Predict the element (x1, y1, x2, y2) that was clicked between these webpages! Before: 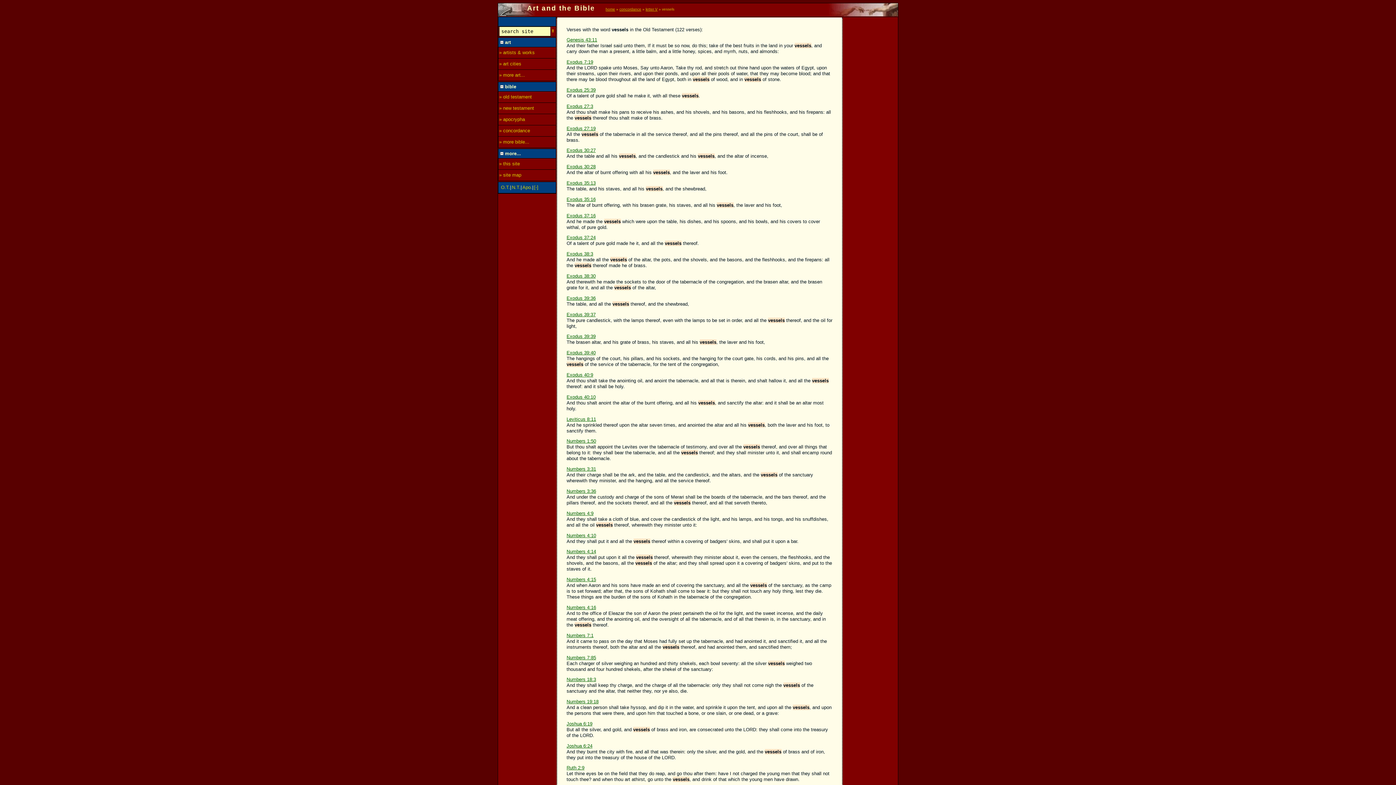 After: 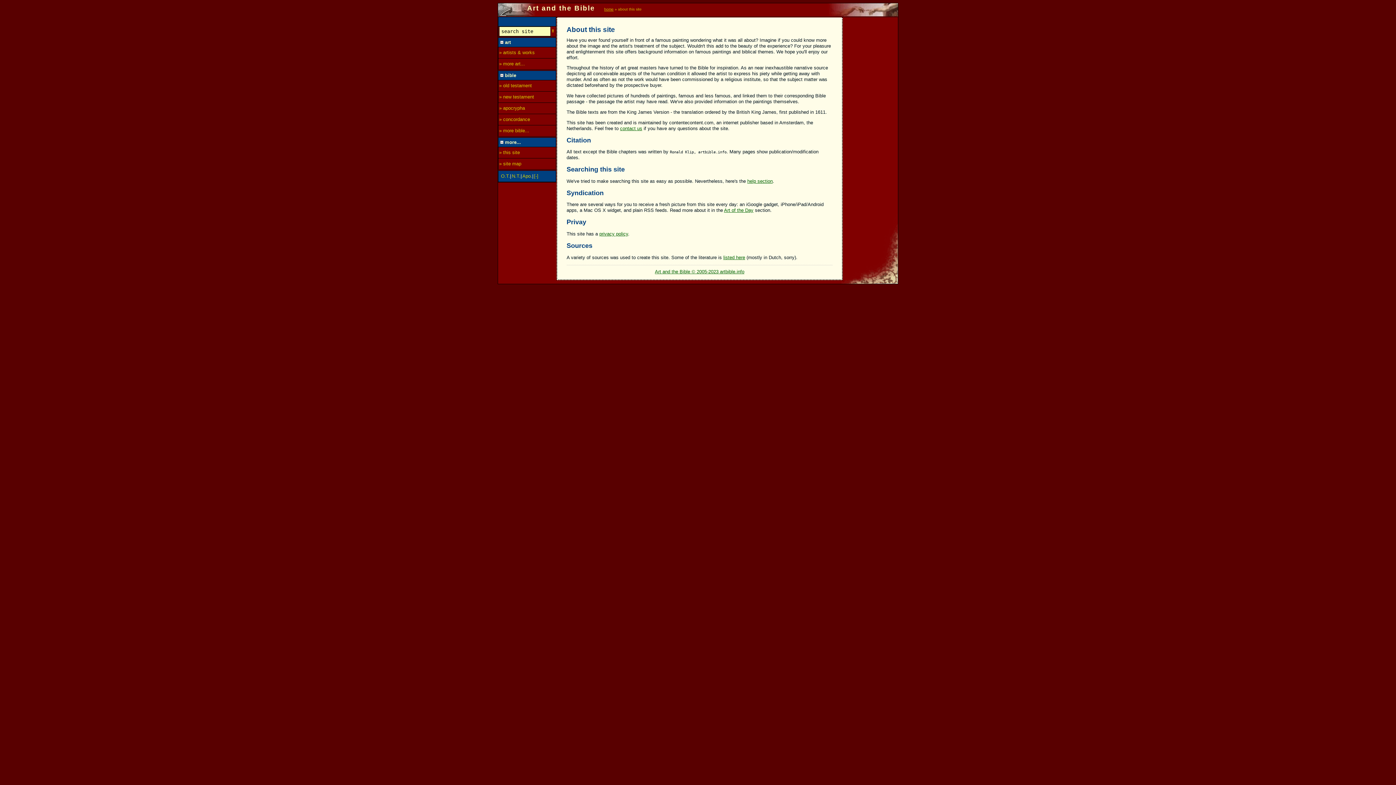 Action: label: » this site bbox: (498, 158, 556, 169)